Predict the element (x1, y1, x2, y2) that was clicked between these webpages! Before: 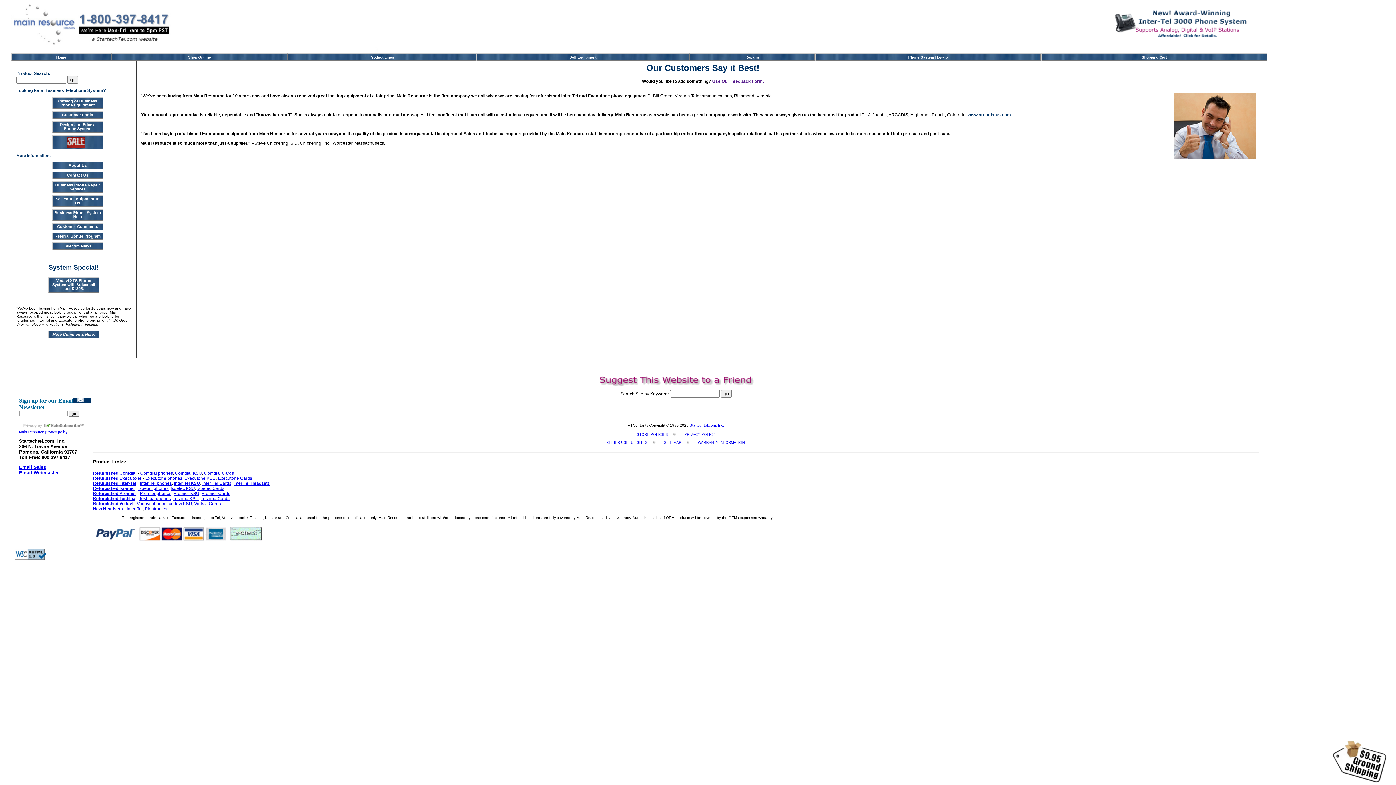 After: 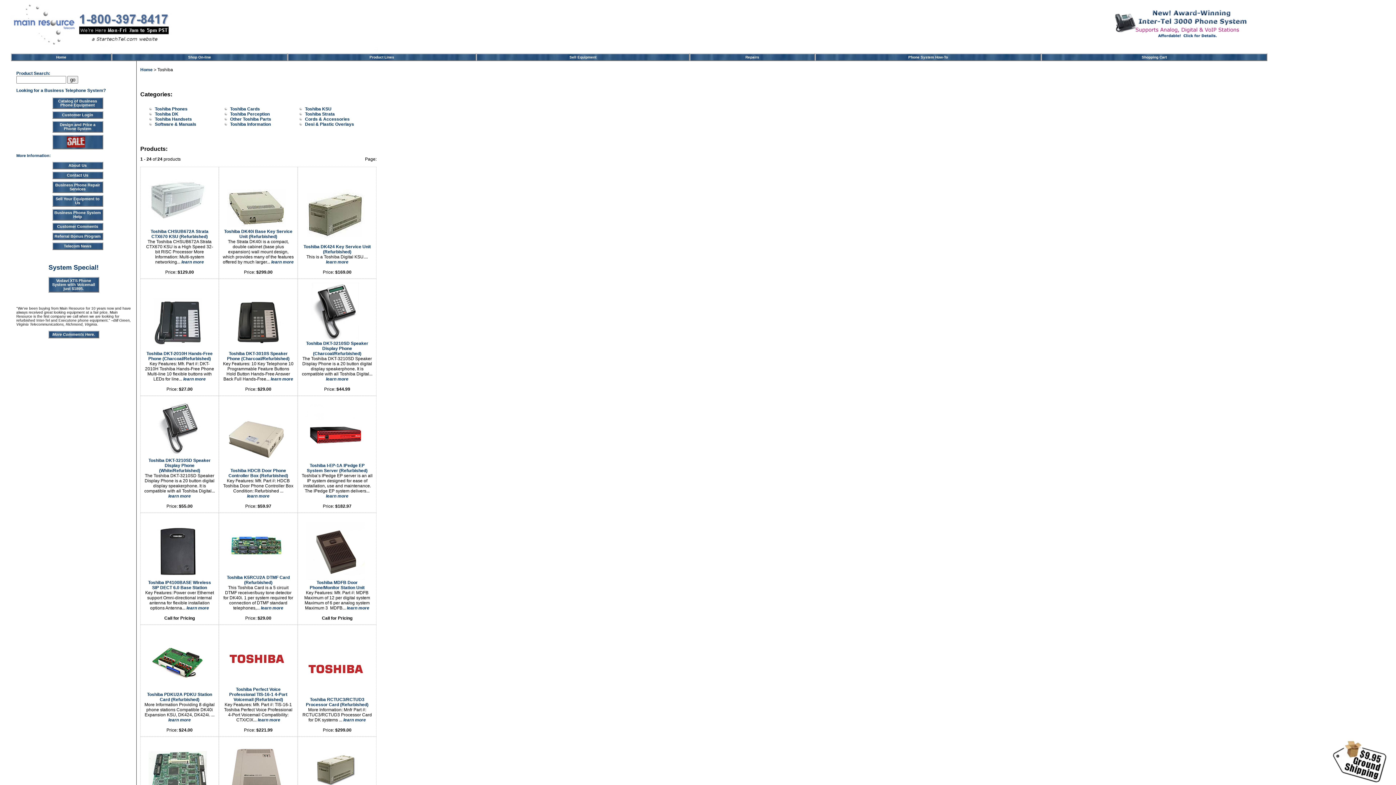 Action: bbox: (139, 496, 170, 501) label: Toshiba phones